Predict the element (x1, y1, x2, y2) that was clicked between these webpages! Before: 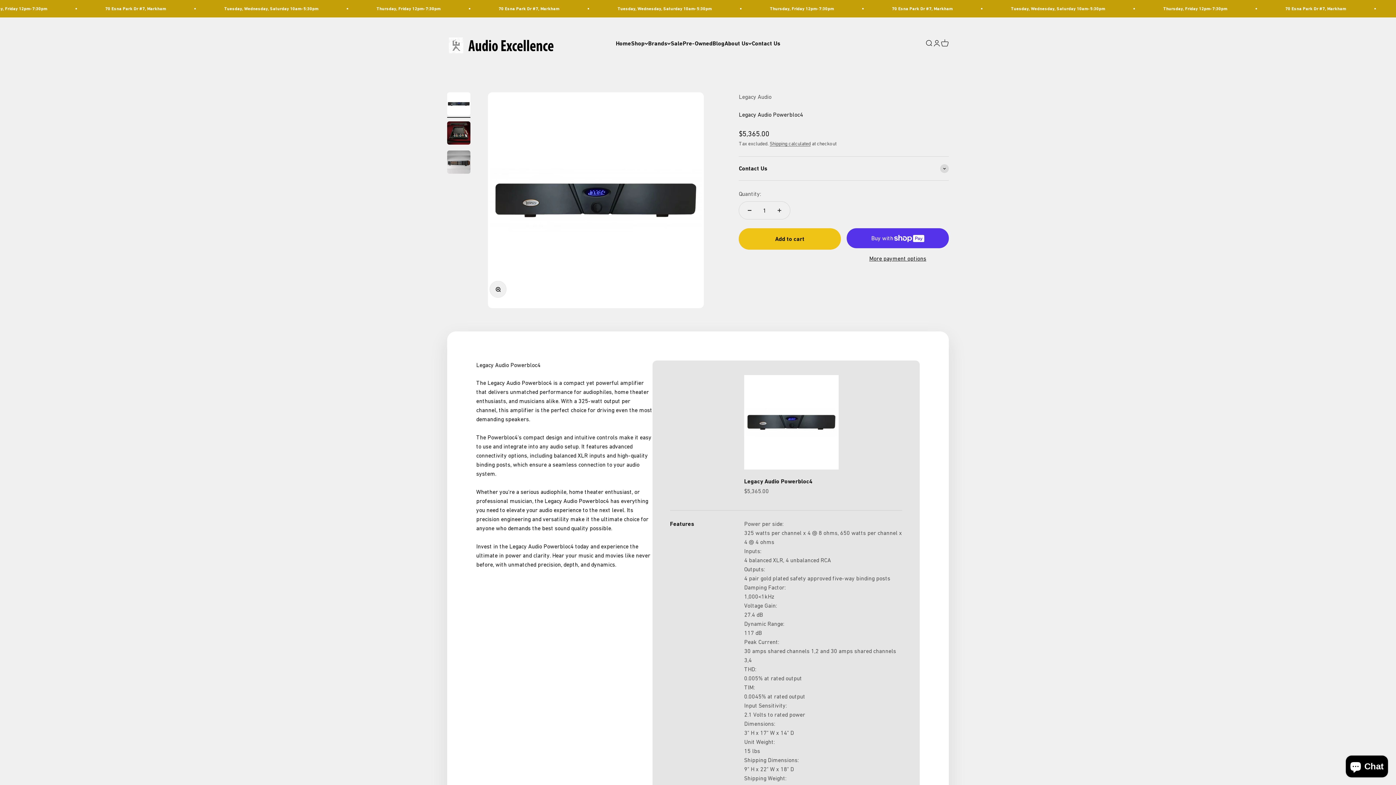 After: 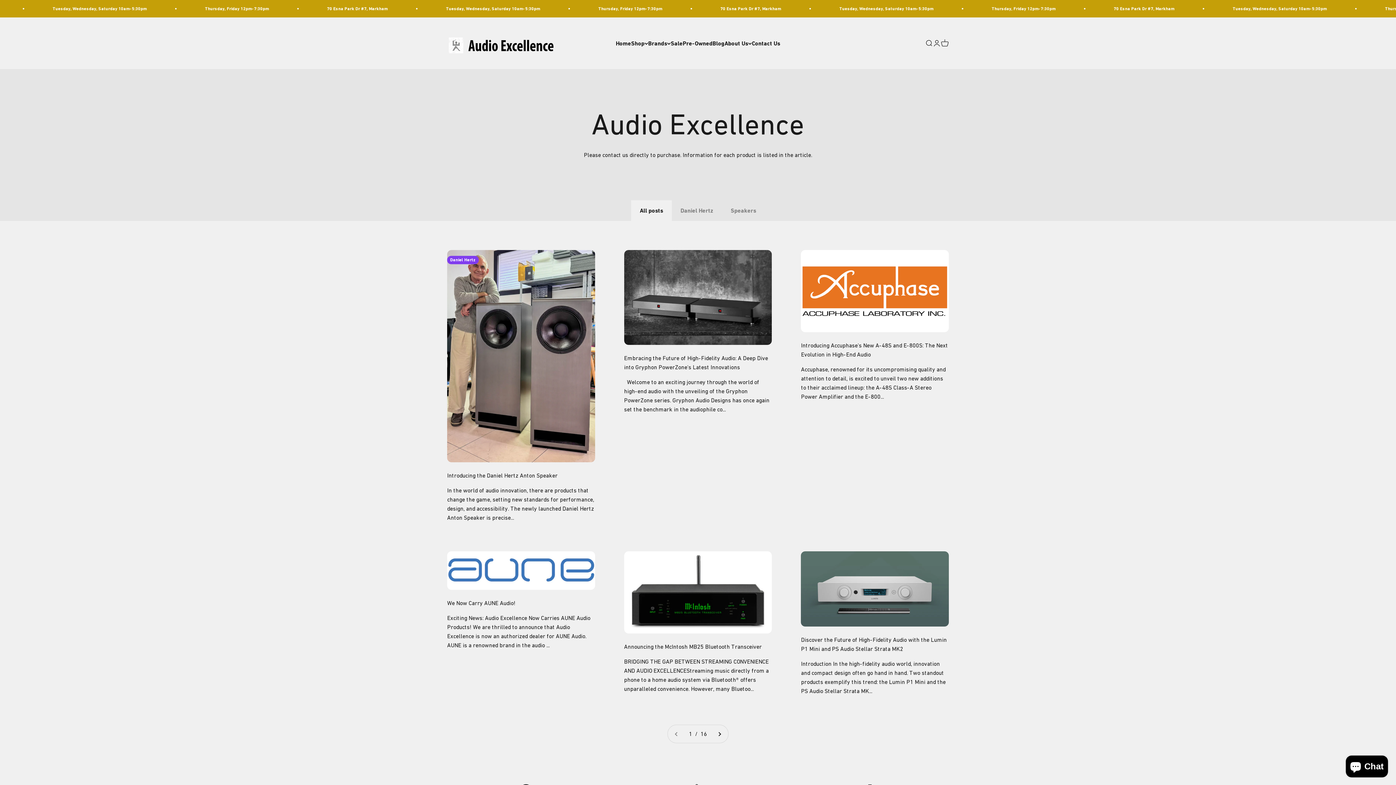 Action: label: Blog bbox: (712, 39, 724, 46)